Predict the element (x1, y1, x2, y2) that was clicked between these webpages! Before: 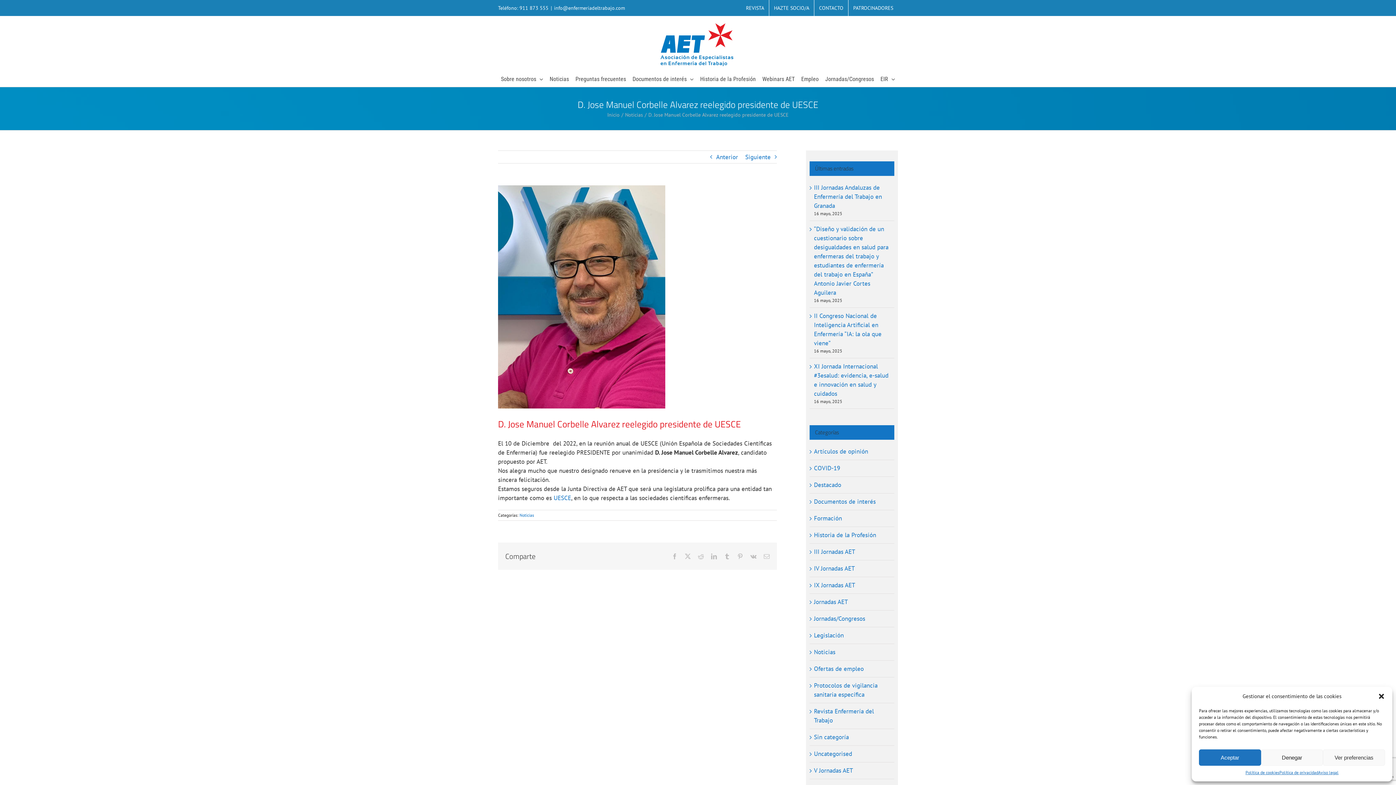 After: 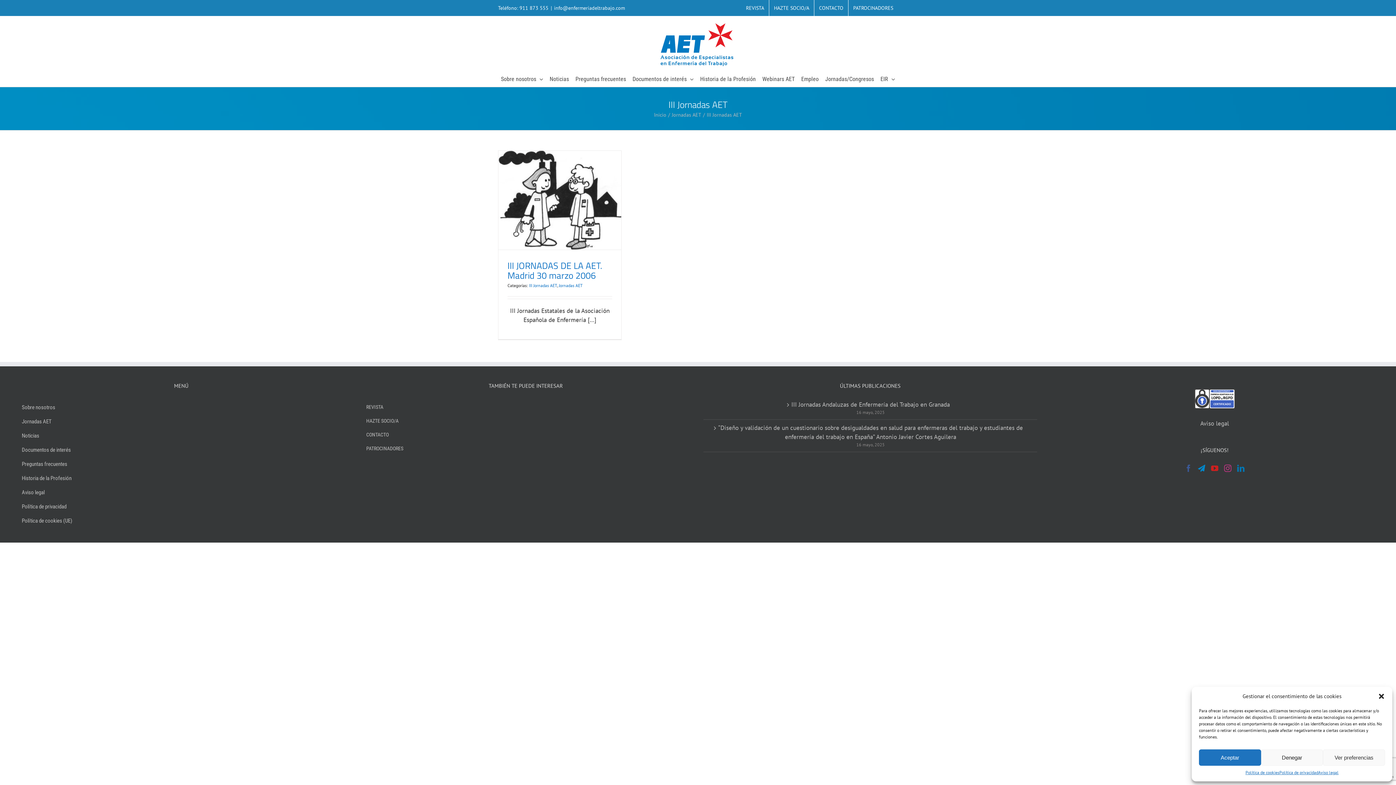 Action: label: III Jornadas AET bbox: (814, 547, 890, 556)